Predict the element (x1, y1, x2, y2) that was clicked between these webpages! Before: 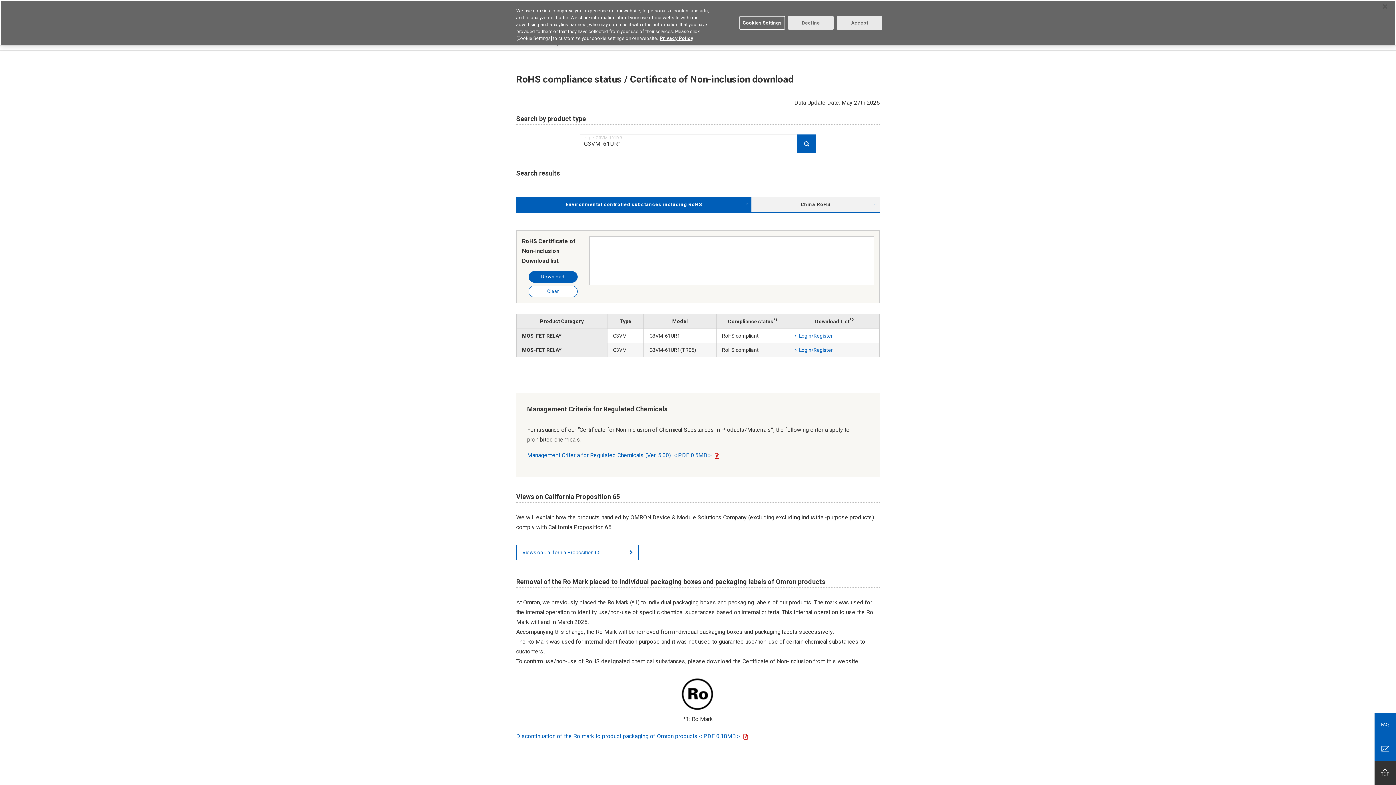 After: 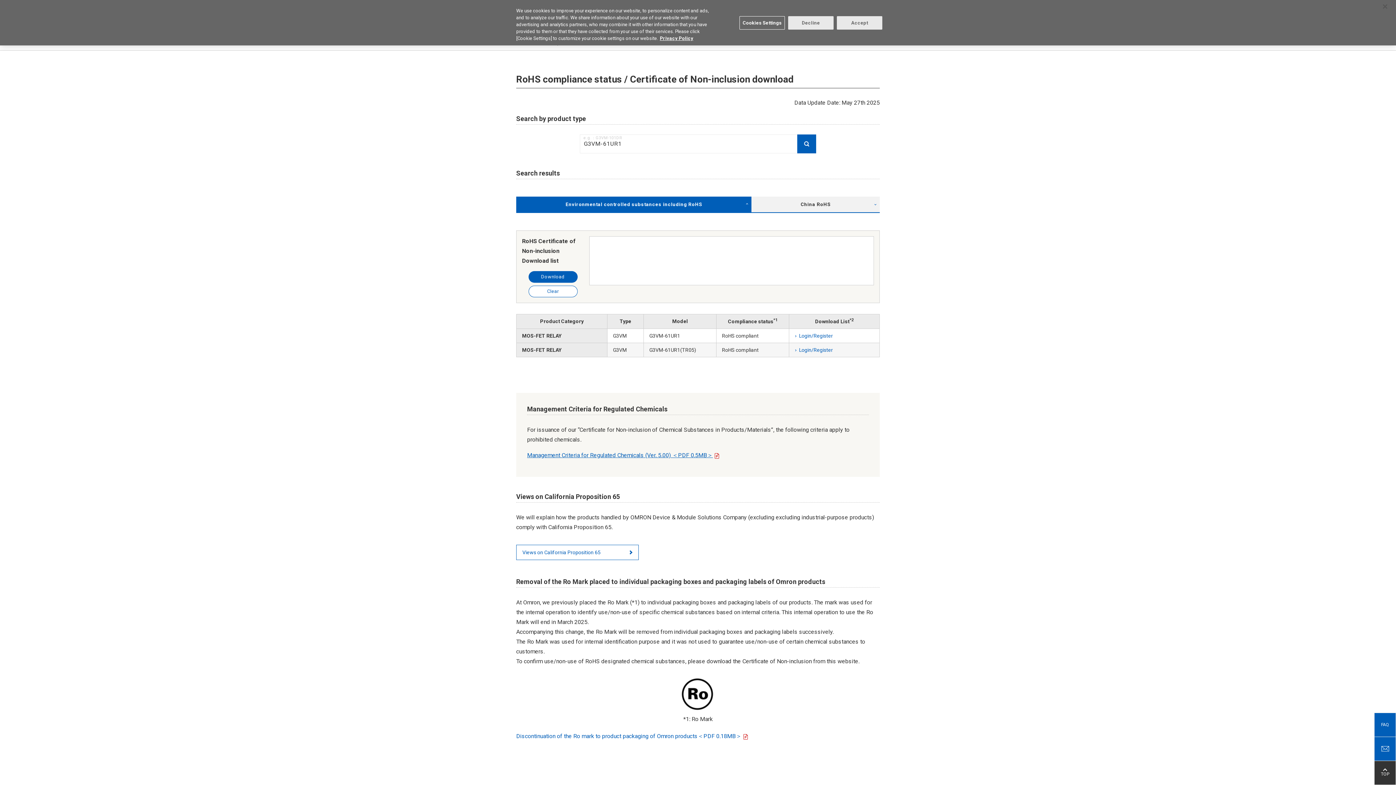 Action: label: Management Criteria for Regulated Chemicals (Ver. 5.00) ＜PDF 0.5MB＞ bbox: (527, 451, 719, 458)